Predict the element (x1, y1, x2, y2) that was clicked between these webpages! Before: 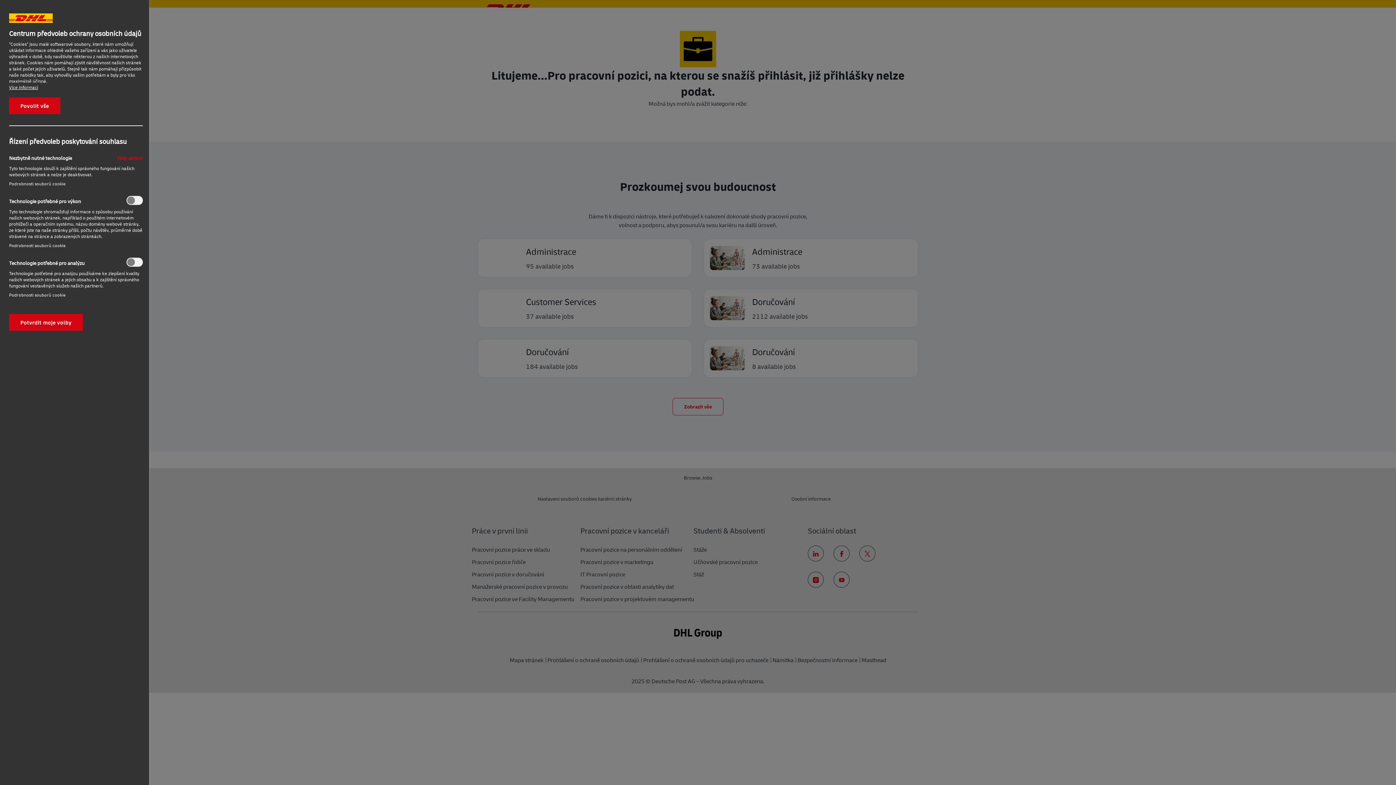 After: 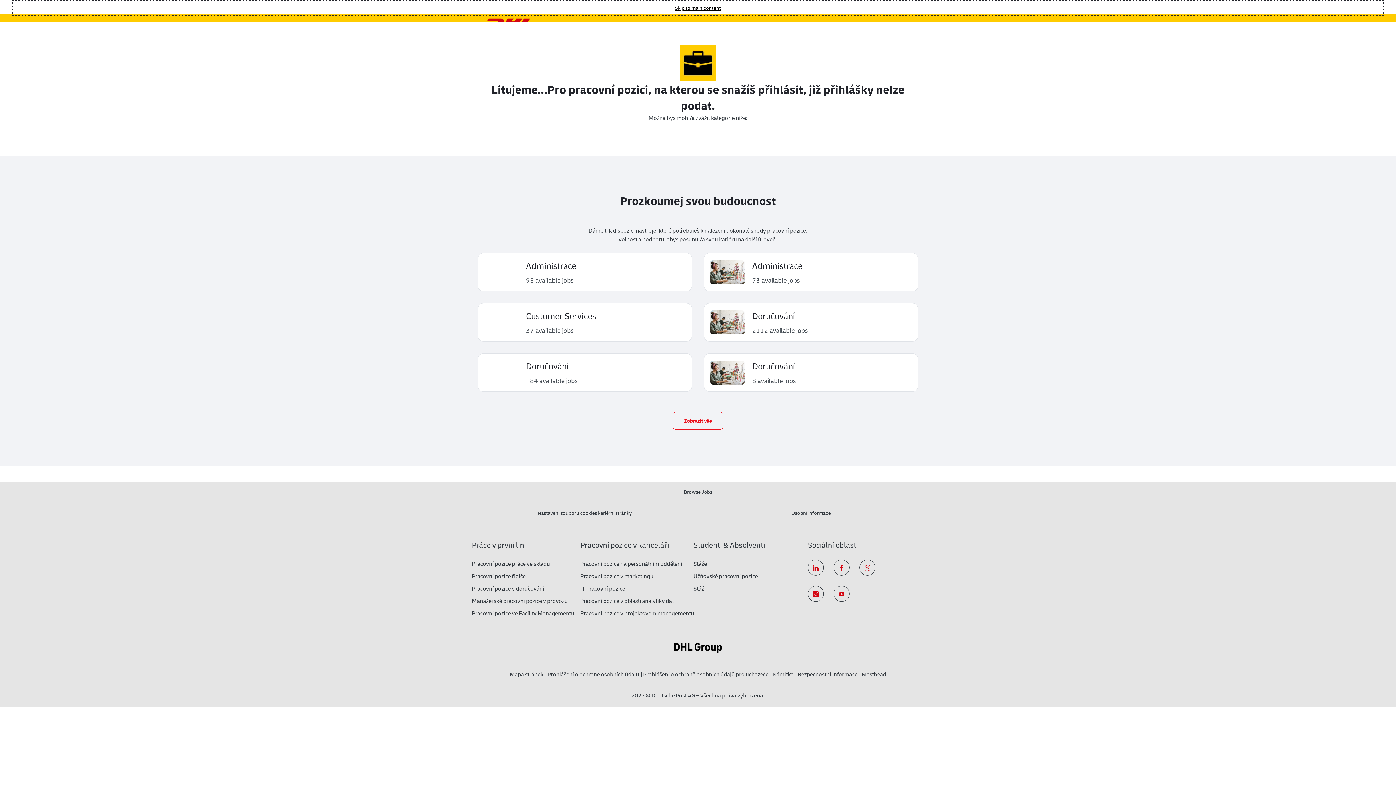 Action: bbox: (0, 314, 74, 330) label: Potvrdit moje volby